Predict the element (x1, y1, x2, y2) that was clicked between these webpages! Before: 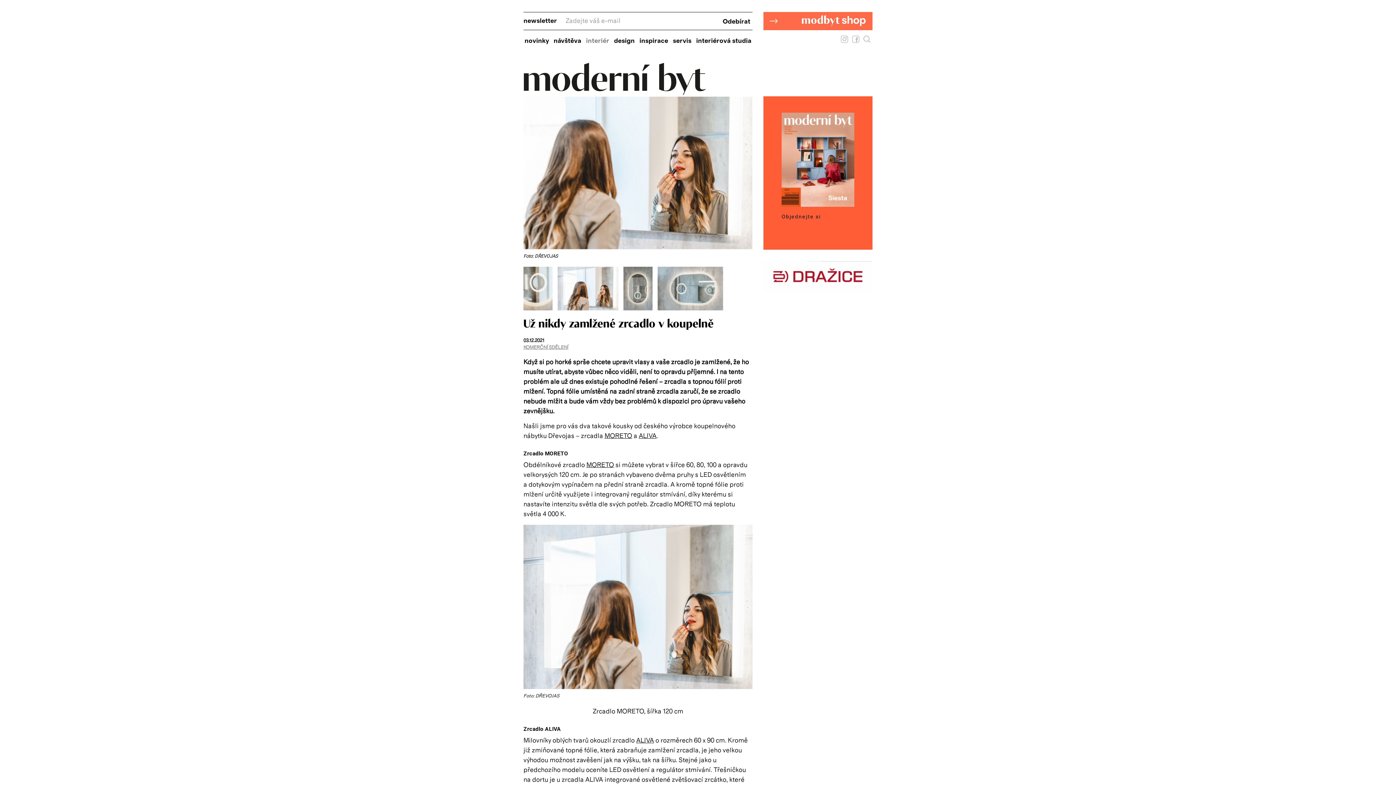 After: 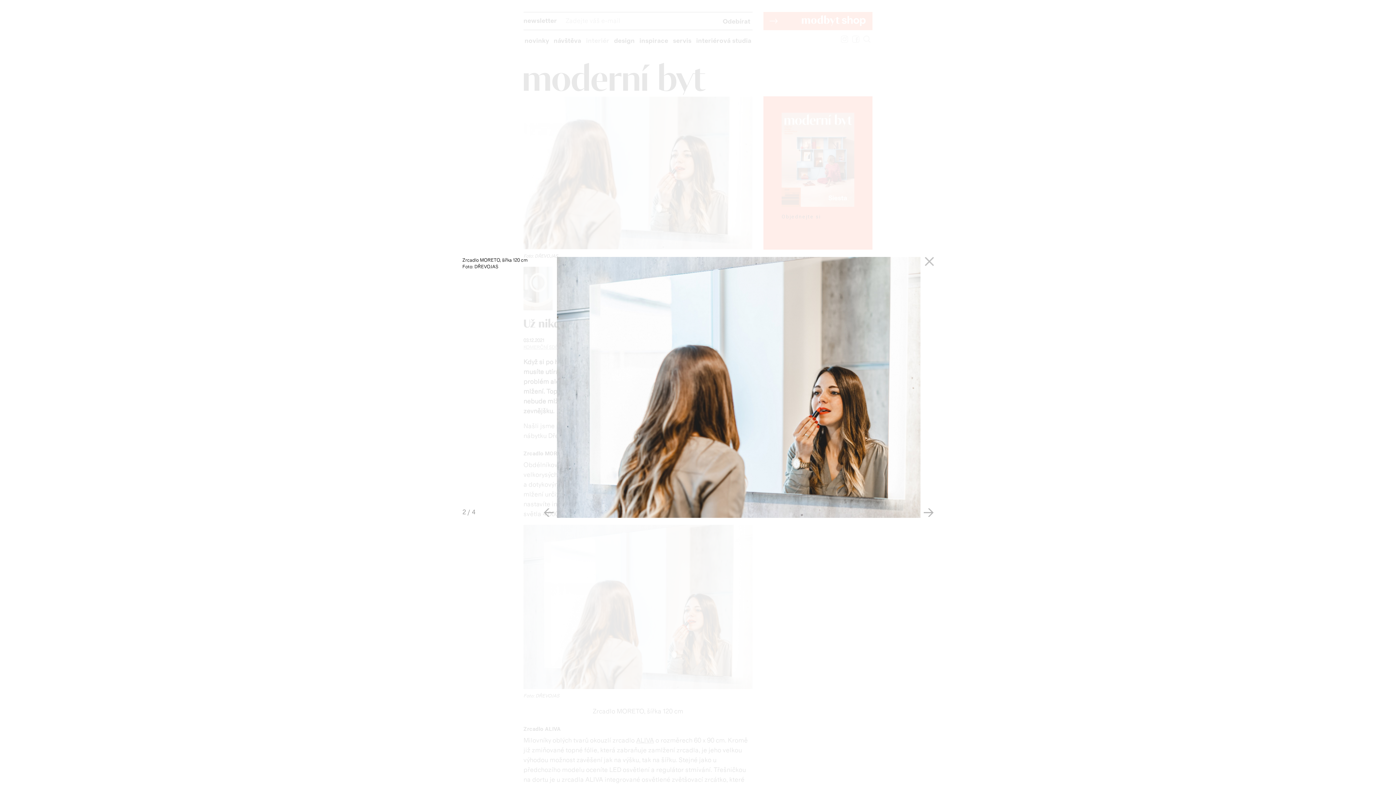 Action: label:   bbox: (557, 305, 623, 312)